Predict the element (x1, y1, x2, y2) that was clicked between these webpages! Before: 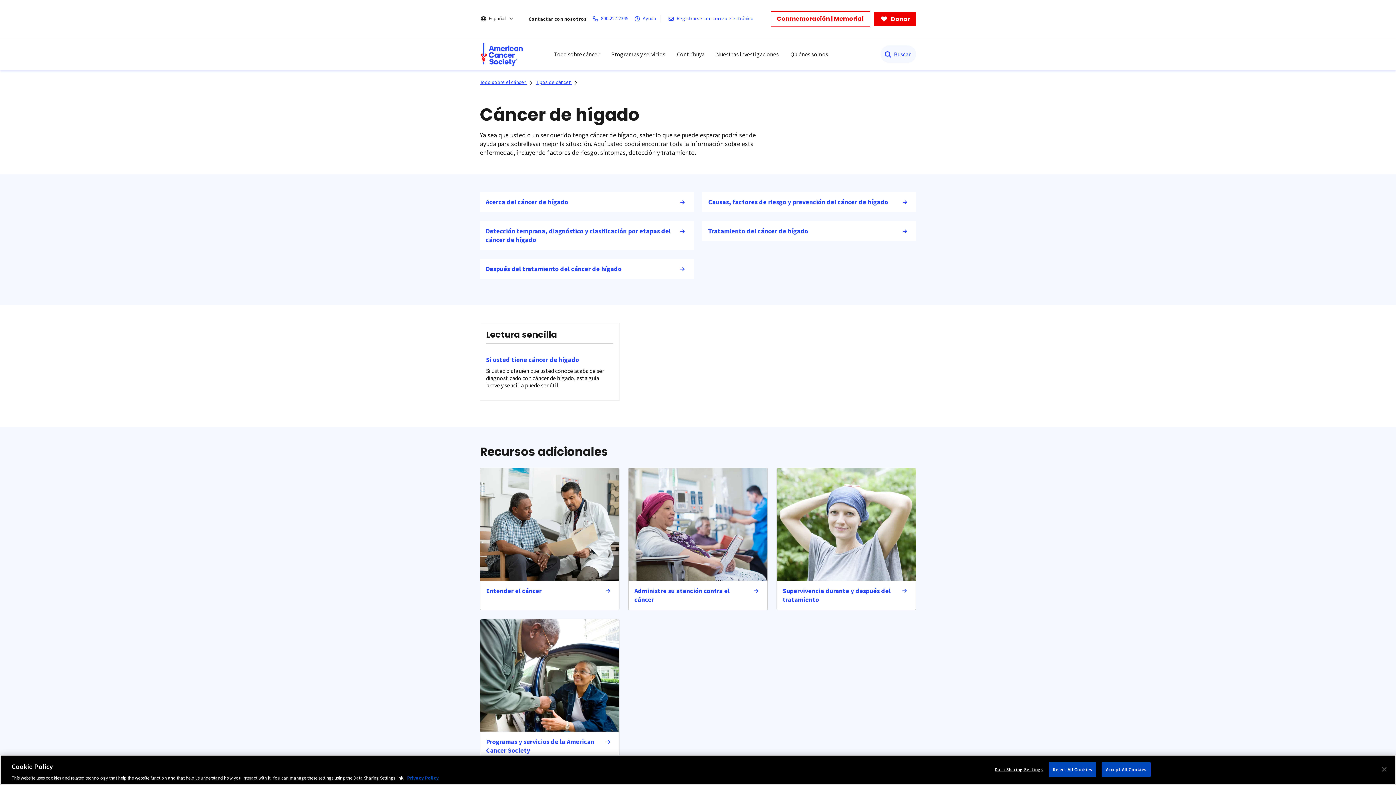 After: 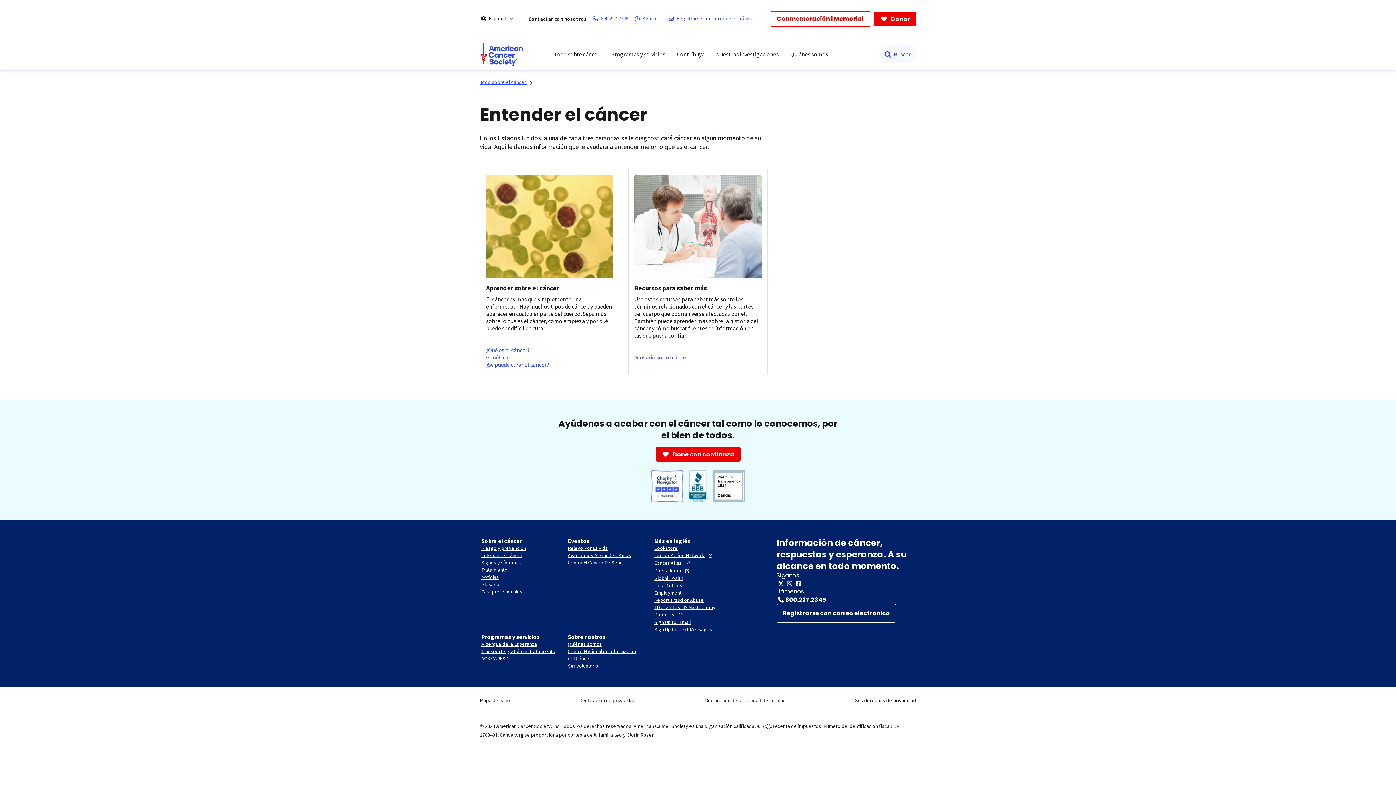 Action: bbox: (480, 468, 619, 610) label: Entender el cáncer